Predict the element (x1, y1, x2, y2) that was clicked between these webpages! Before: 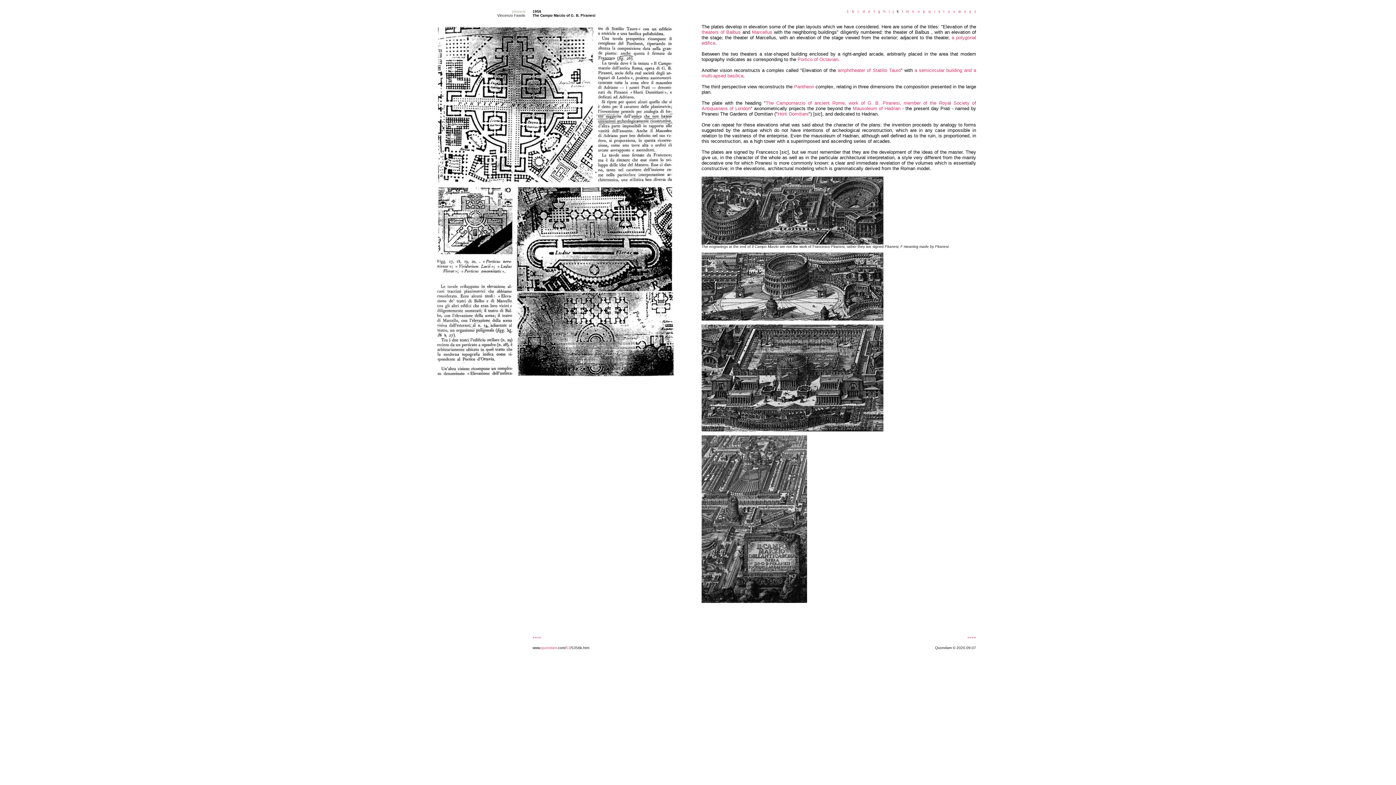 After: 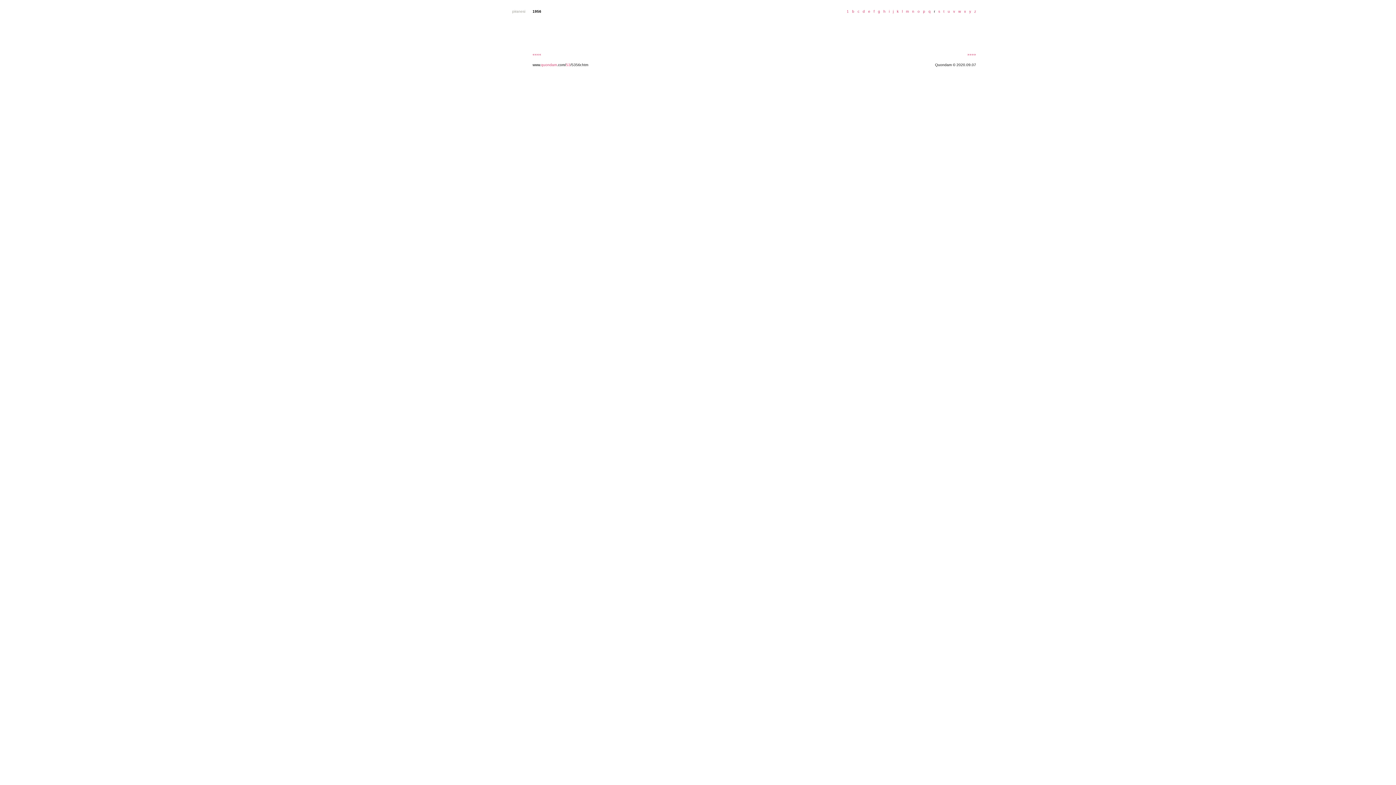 Action: bbox: (932, 9, 935, 13) label:   r